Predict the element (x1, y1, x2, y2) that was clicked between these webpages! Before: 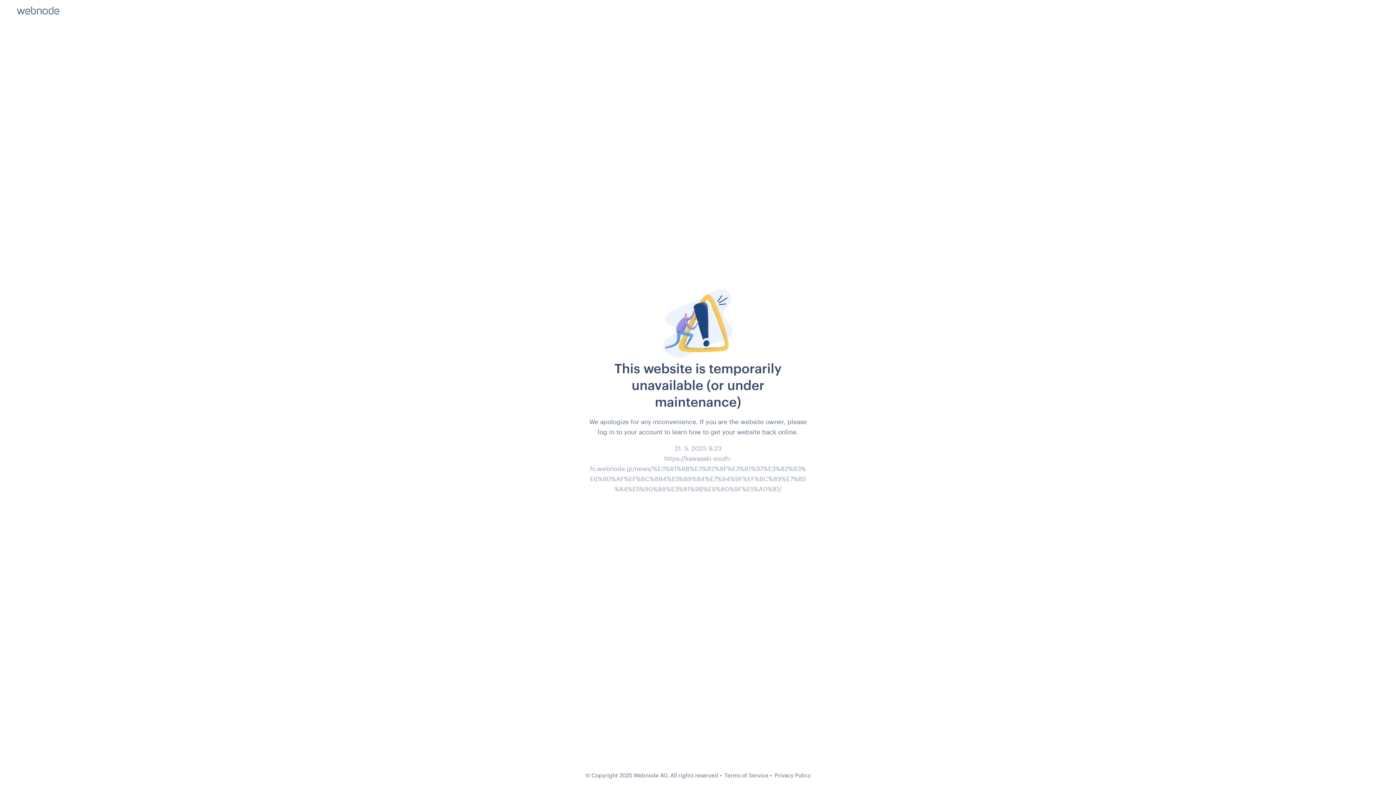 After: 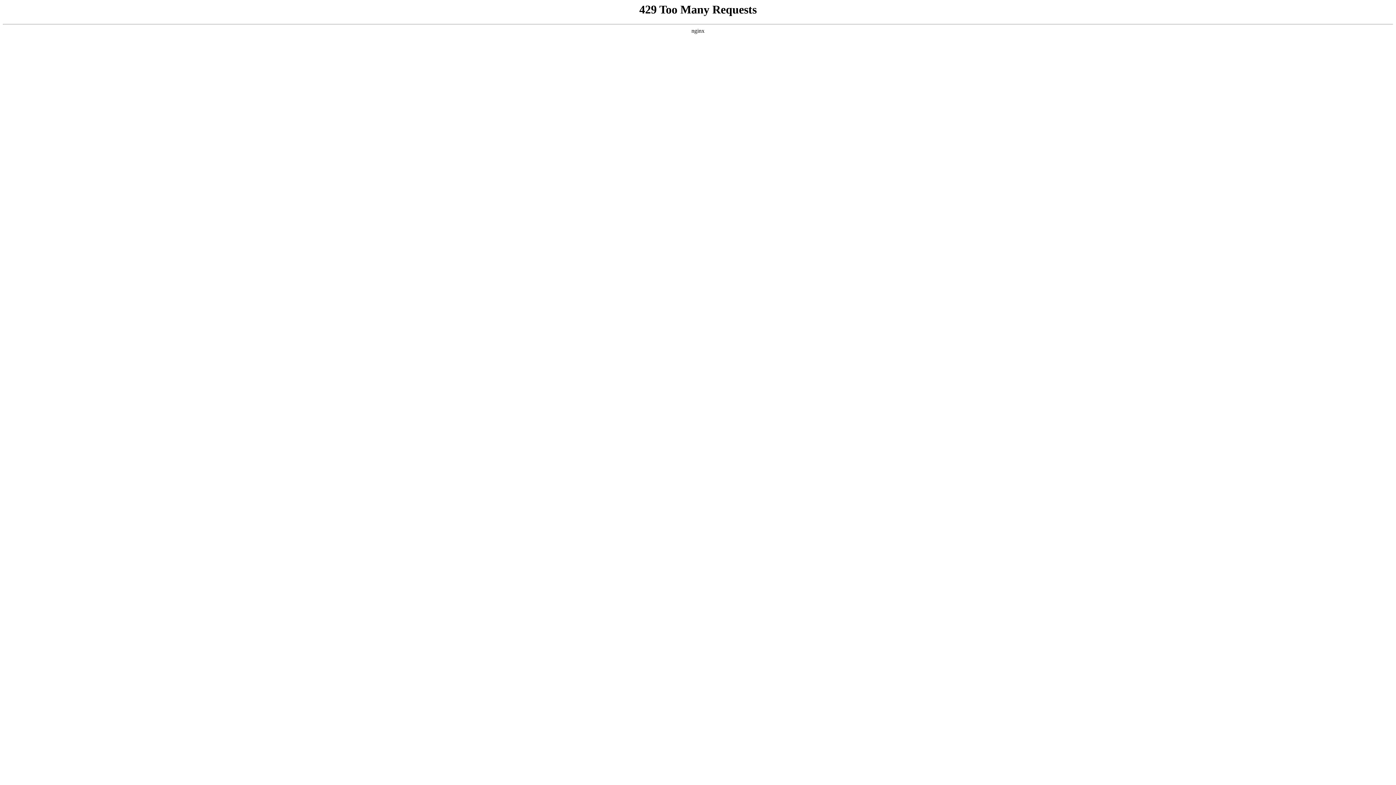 Action: bbox: (774, 772, 810, 778) label: Privacy Policy